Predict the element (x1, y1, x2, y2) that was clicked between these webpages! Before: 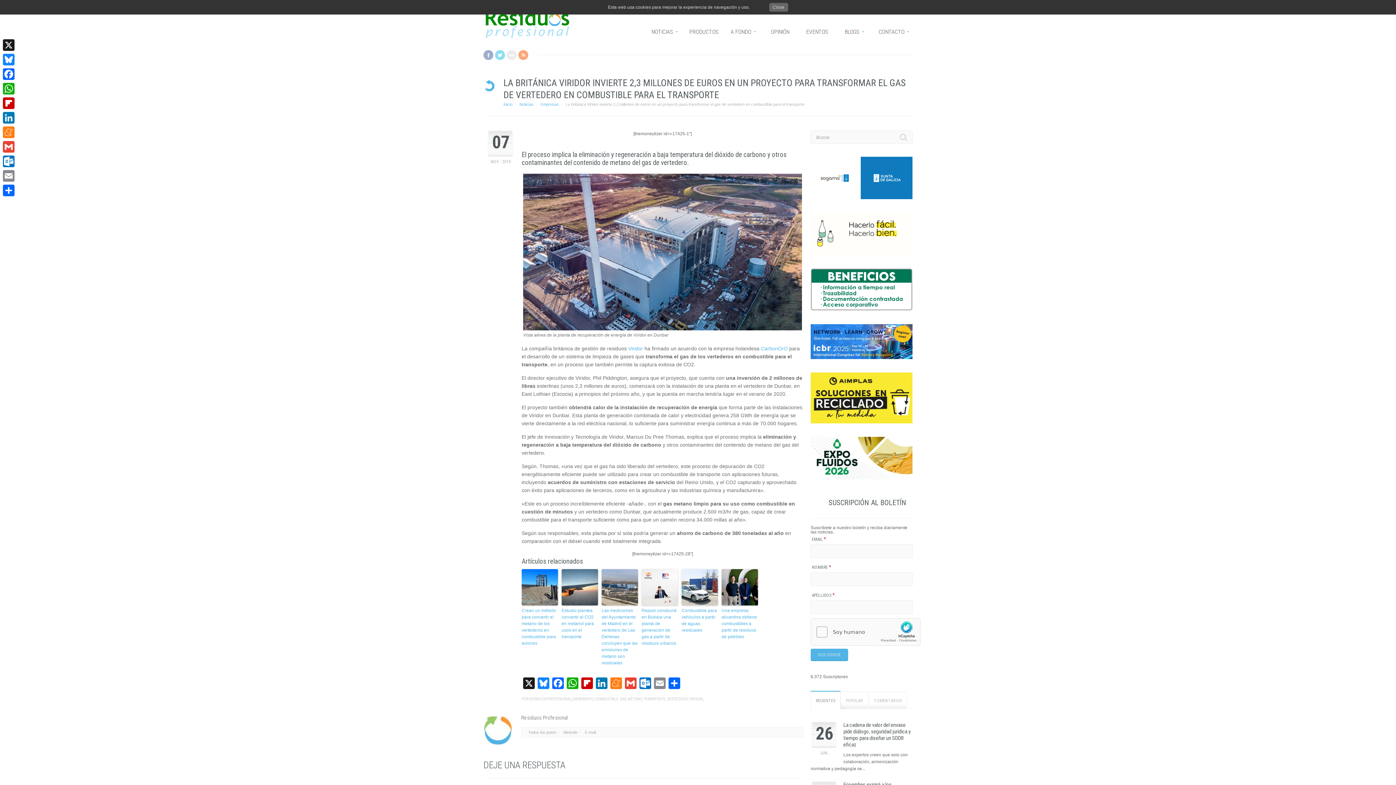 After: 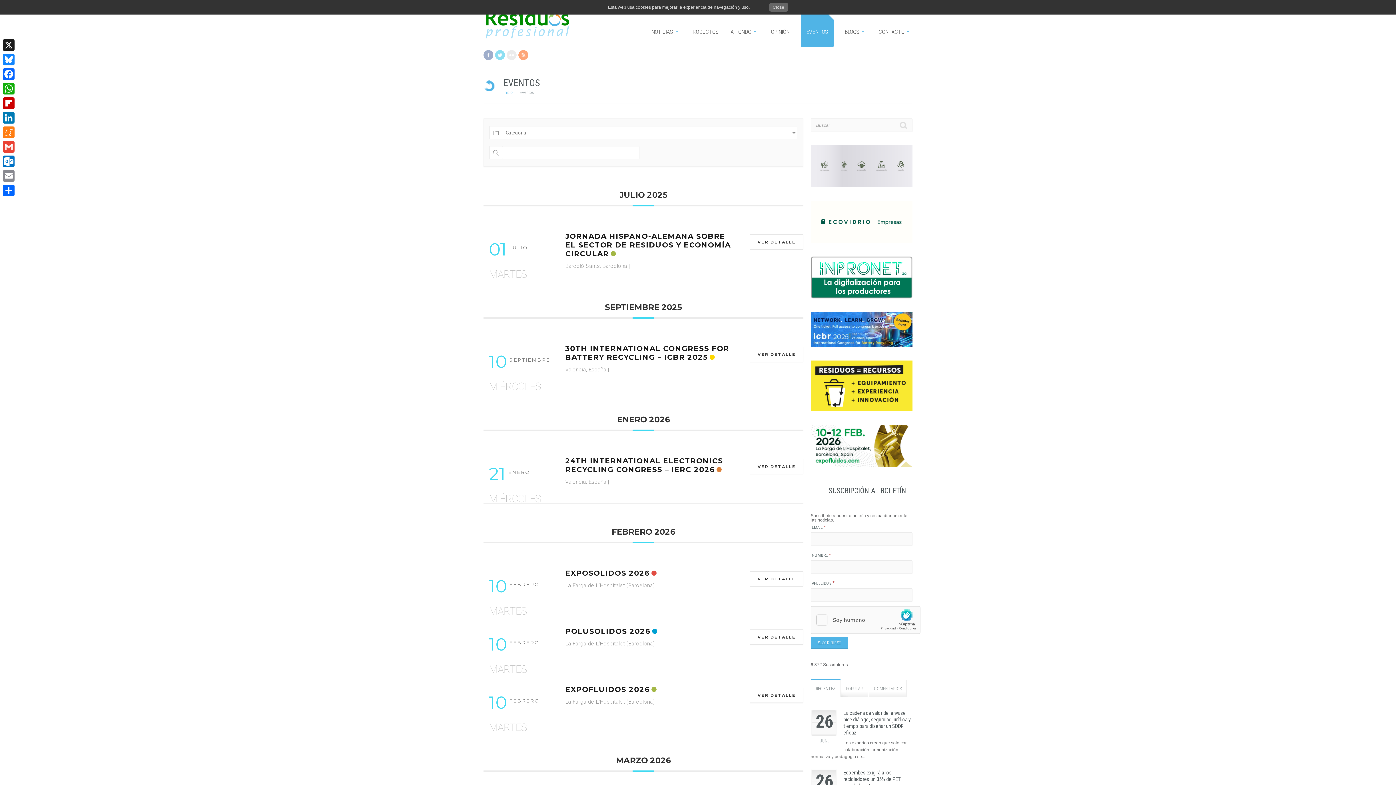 Action: label: EVENTOS bbox: (804, 14, 830, 34)